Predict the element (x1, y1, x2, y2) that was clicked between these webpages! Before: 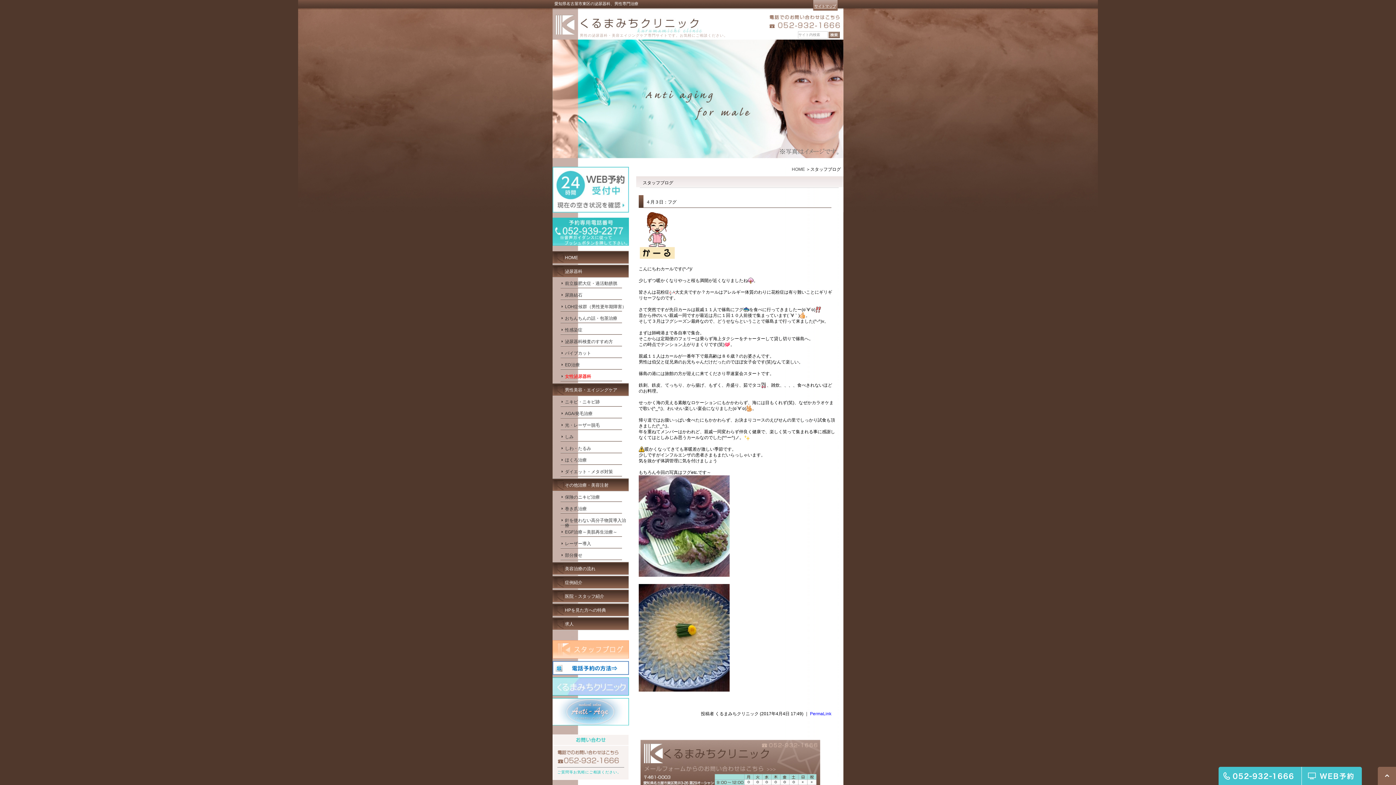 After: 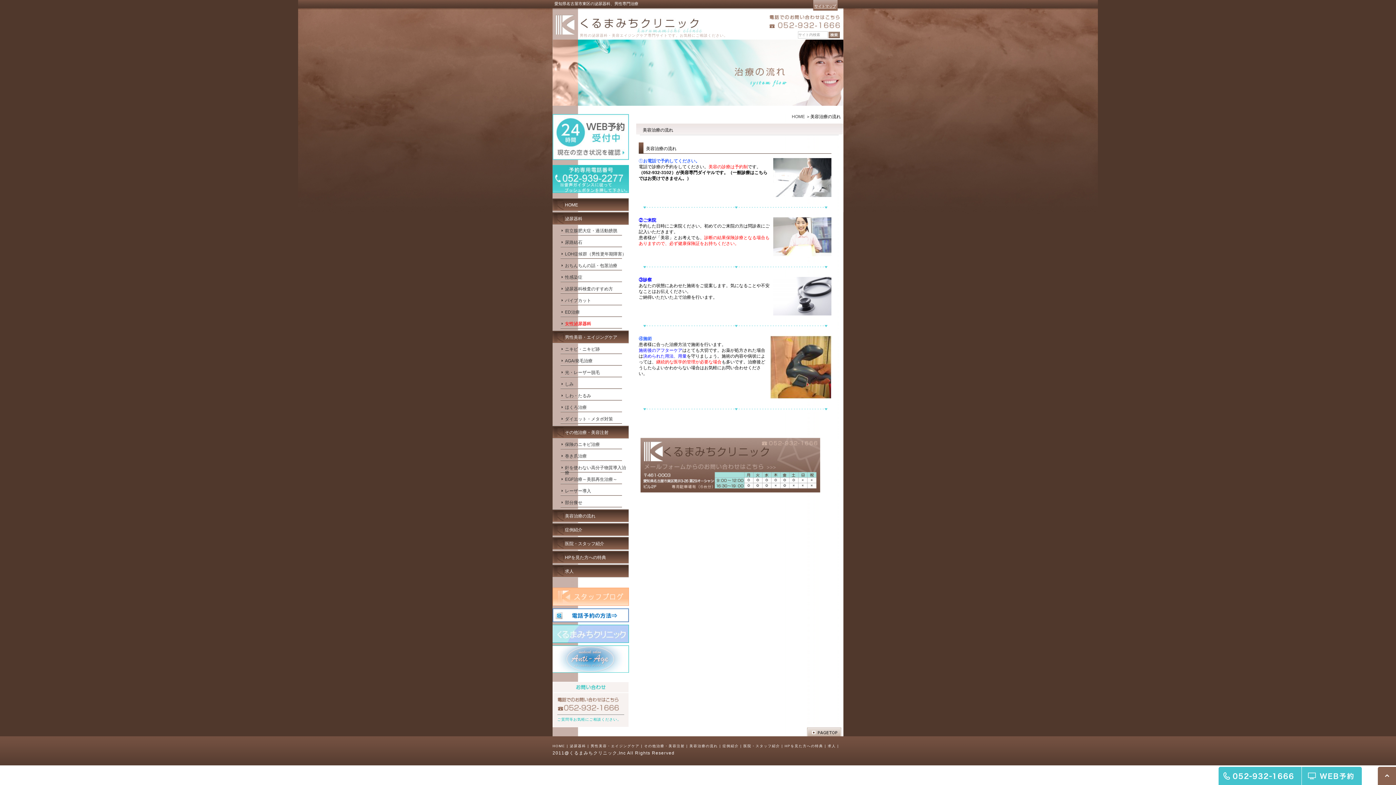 Action: label: 美容治療の流れ bbox: (552, 562, 629, 575)